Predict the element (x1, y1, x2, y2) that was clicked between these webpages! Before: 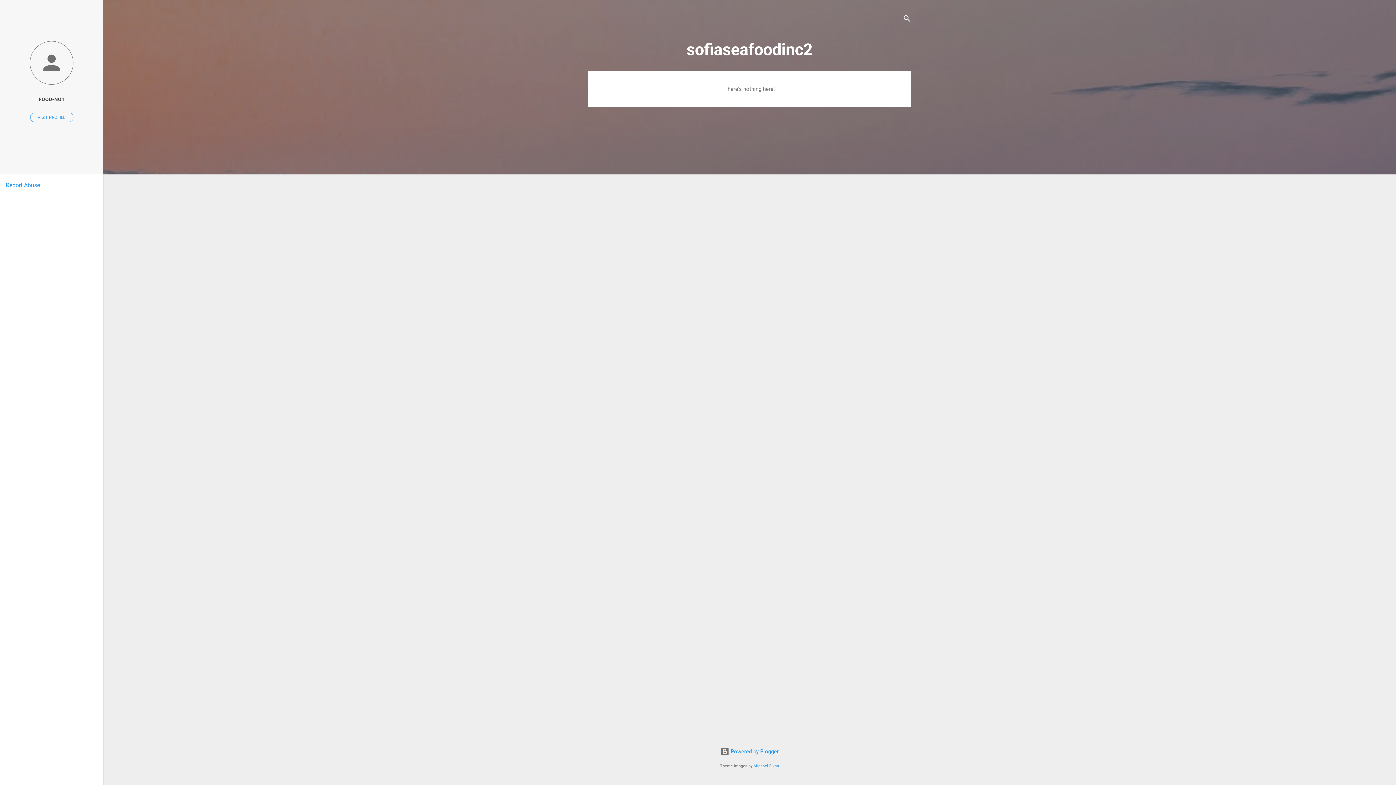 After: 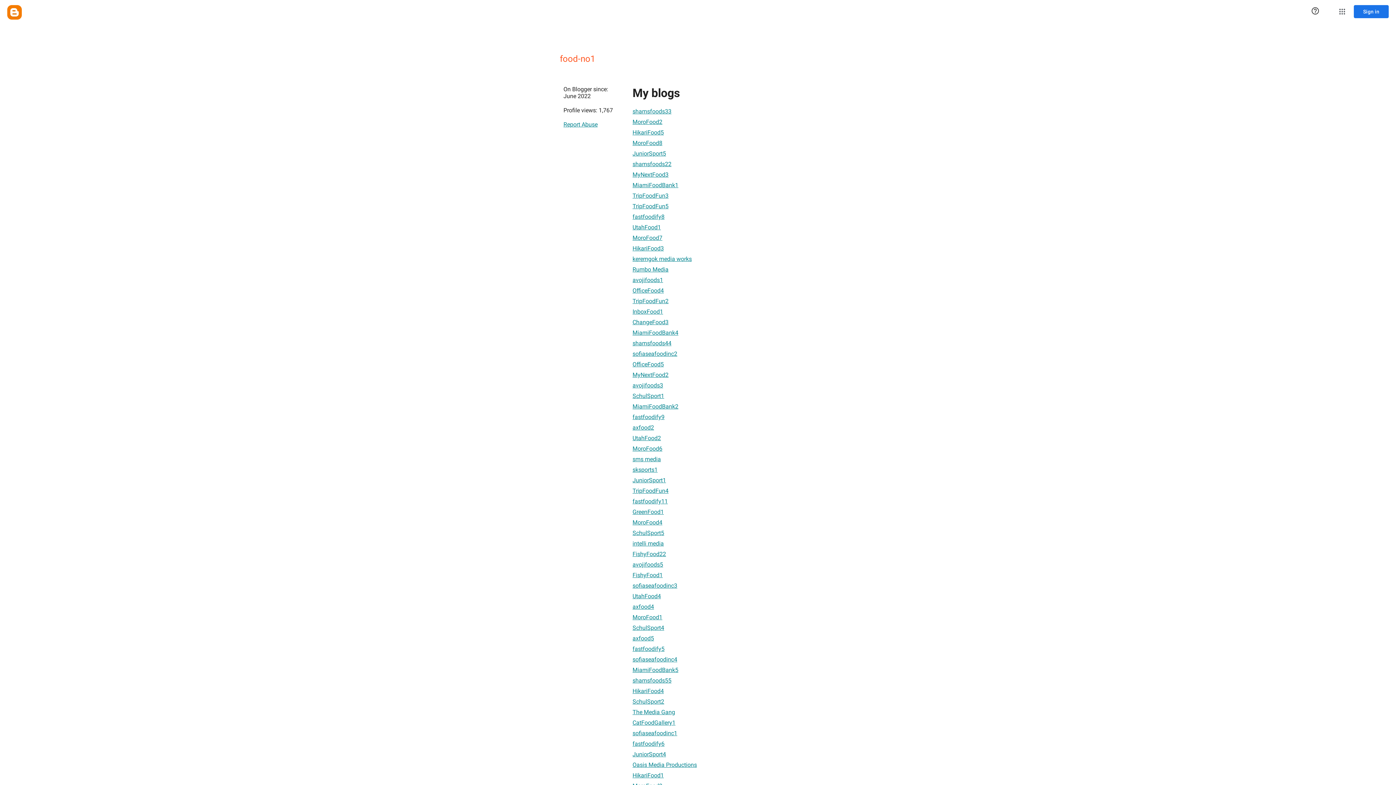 Action: label: FOOD-NO1 bbox: (0, 91, 103, 107)